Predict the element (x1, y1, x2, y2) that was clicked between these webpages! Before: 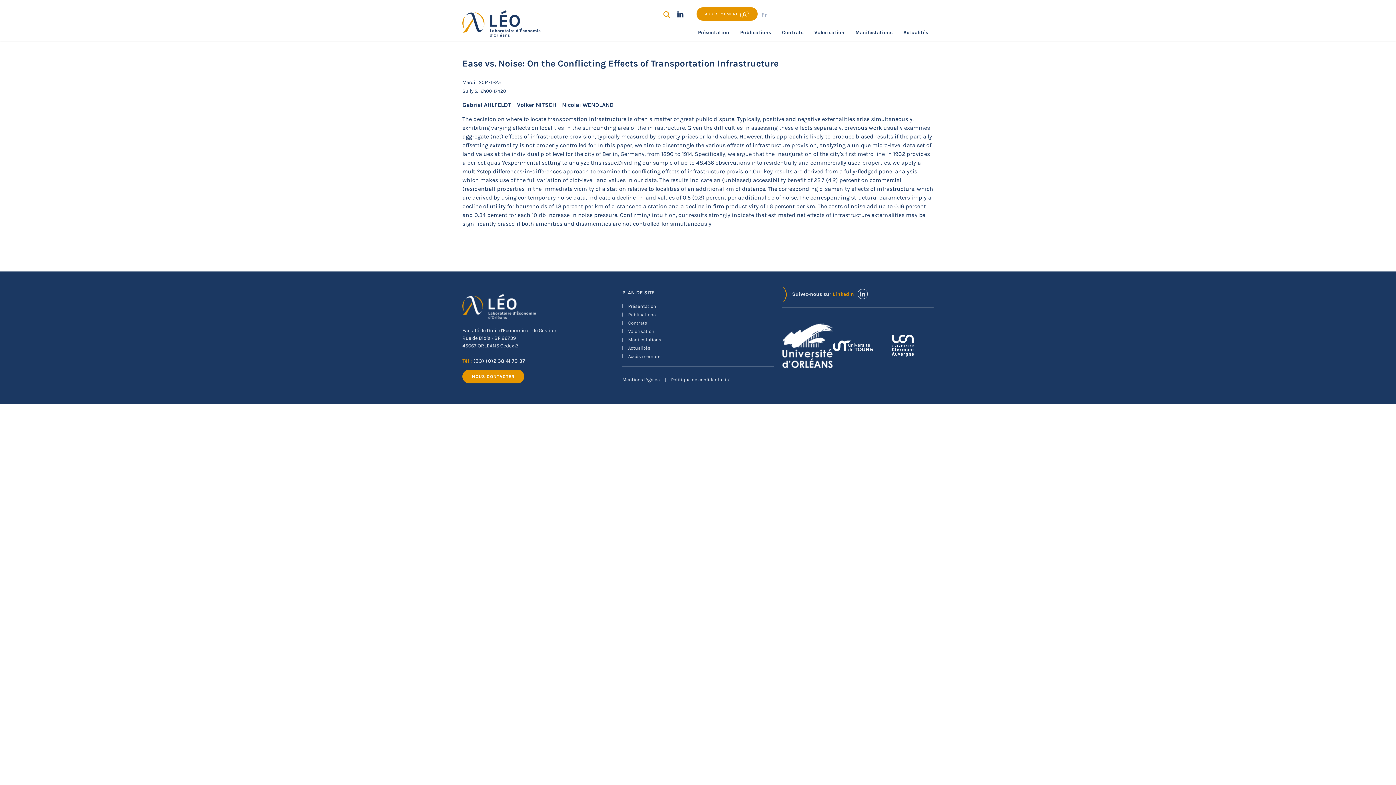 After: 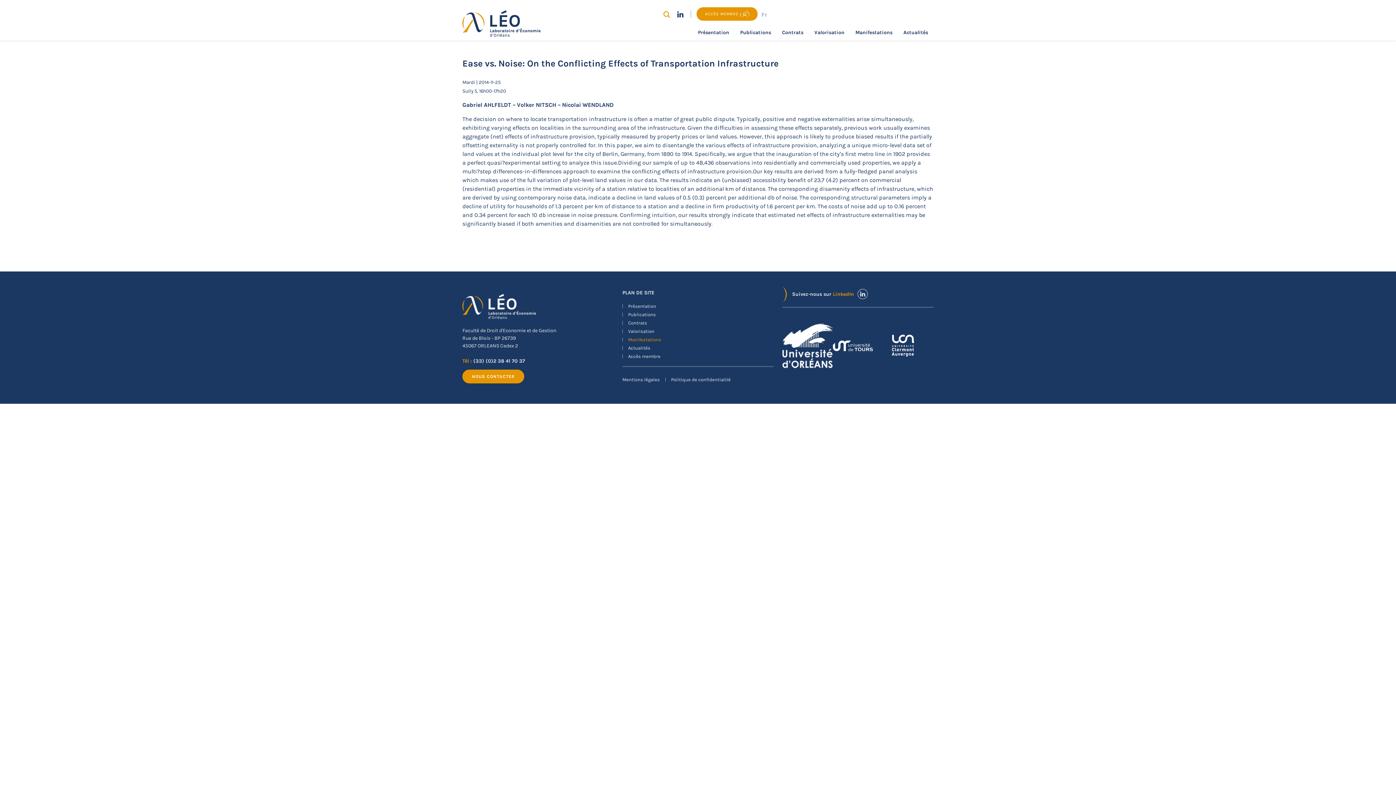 Action: label: Manifestations bbox: (628, 337, 661, 342)